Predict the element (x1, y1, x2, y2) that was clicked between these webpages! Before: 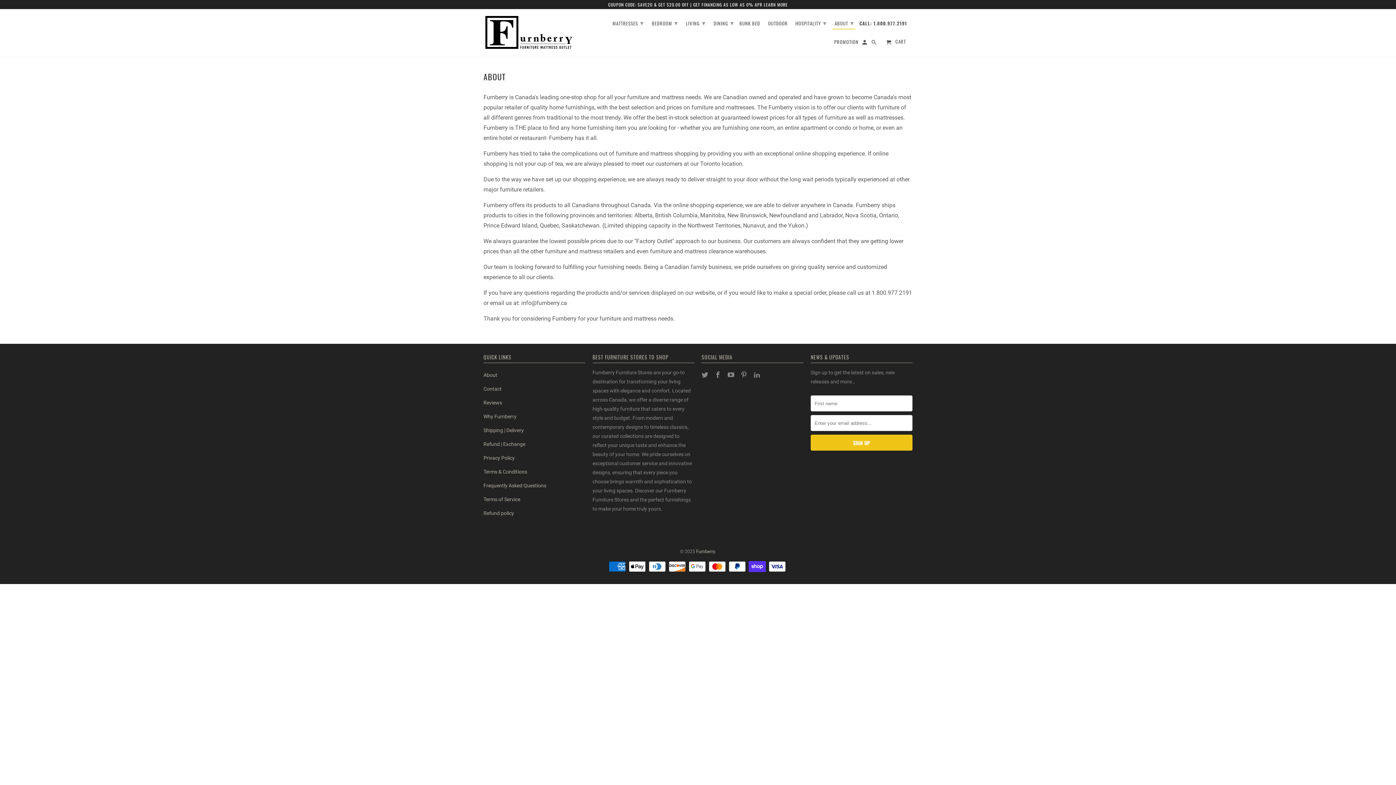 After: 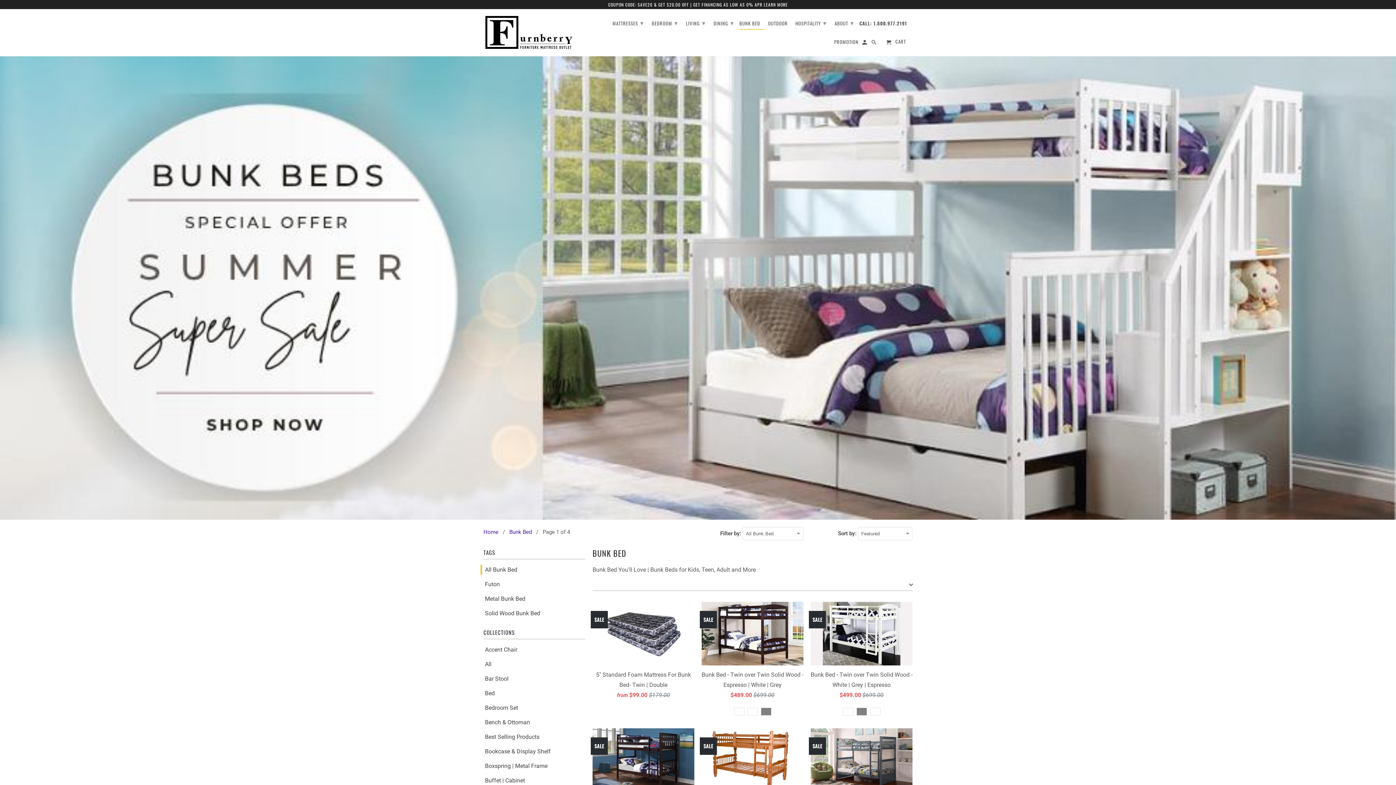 Action: bbox: (739, 20, 764, 29) label: BUNK BED   